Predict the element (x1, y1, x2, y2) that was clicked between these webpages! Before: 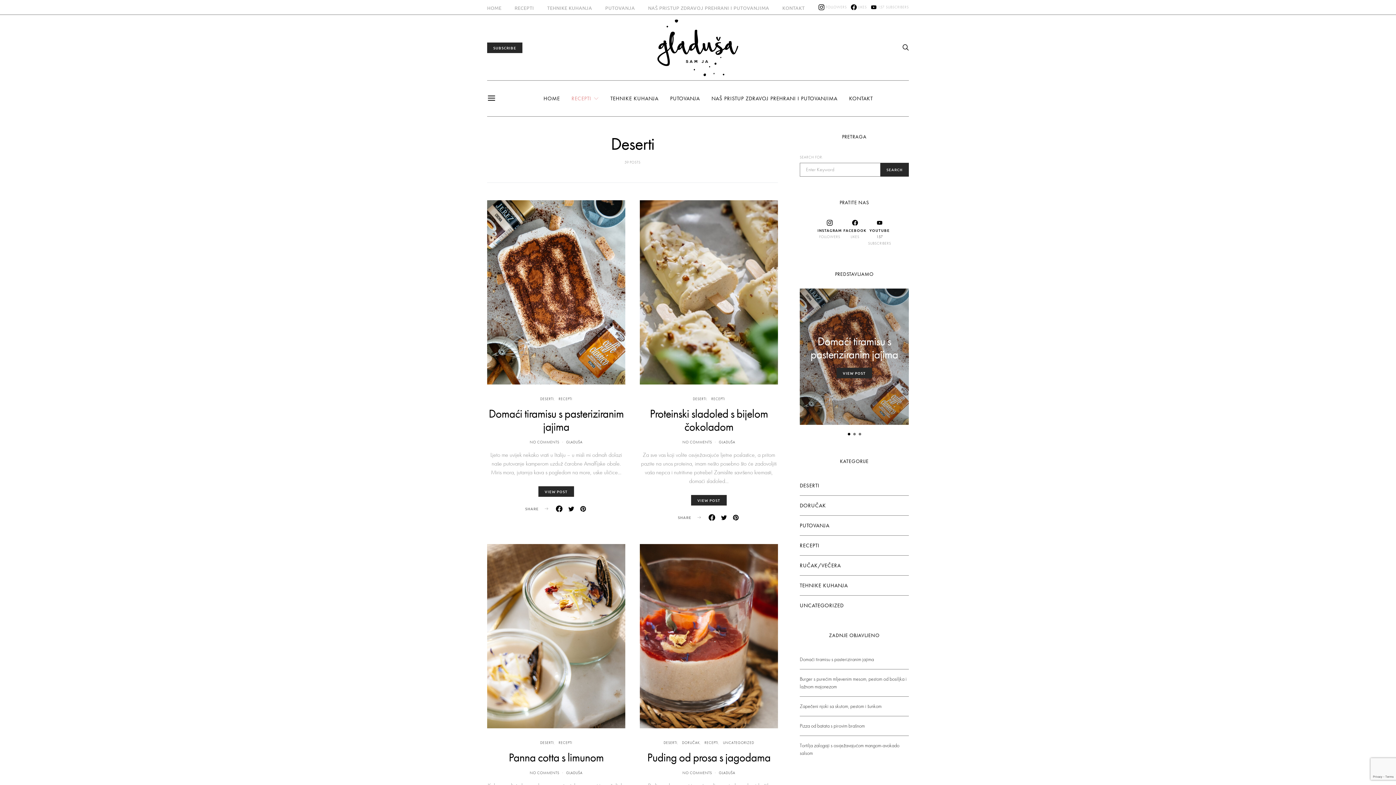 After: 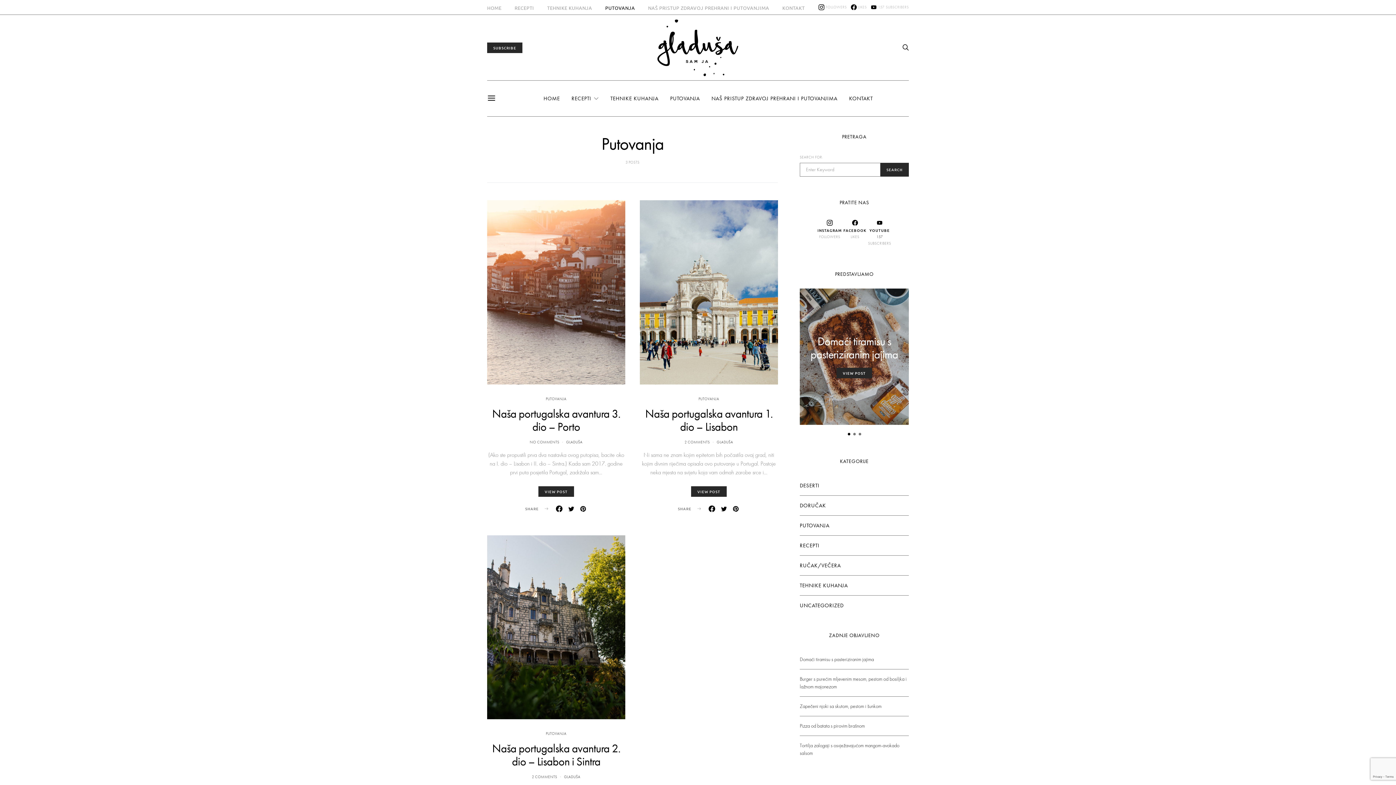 Action: label: PUTOVANJA bbox: (605, 4, 635, 11)